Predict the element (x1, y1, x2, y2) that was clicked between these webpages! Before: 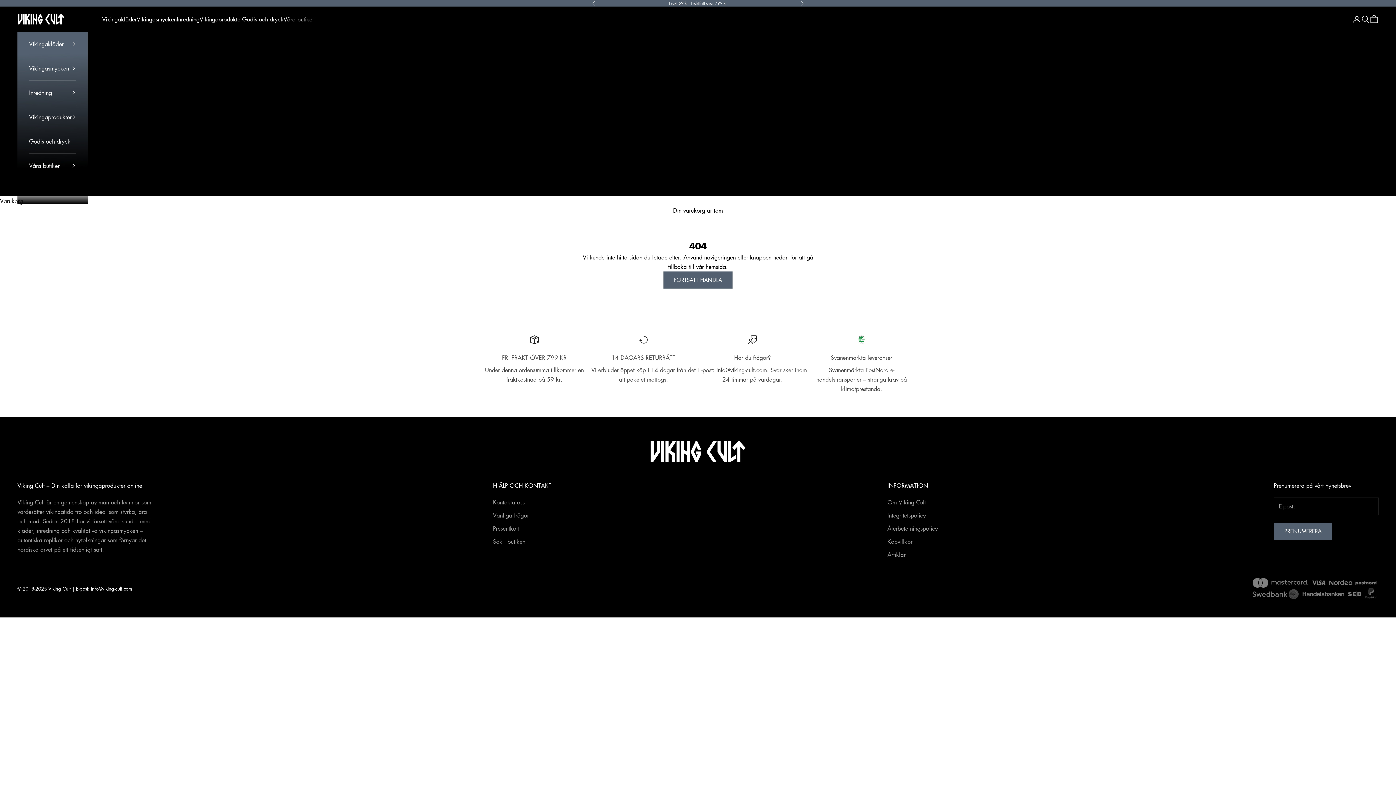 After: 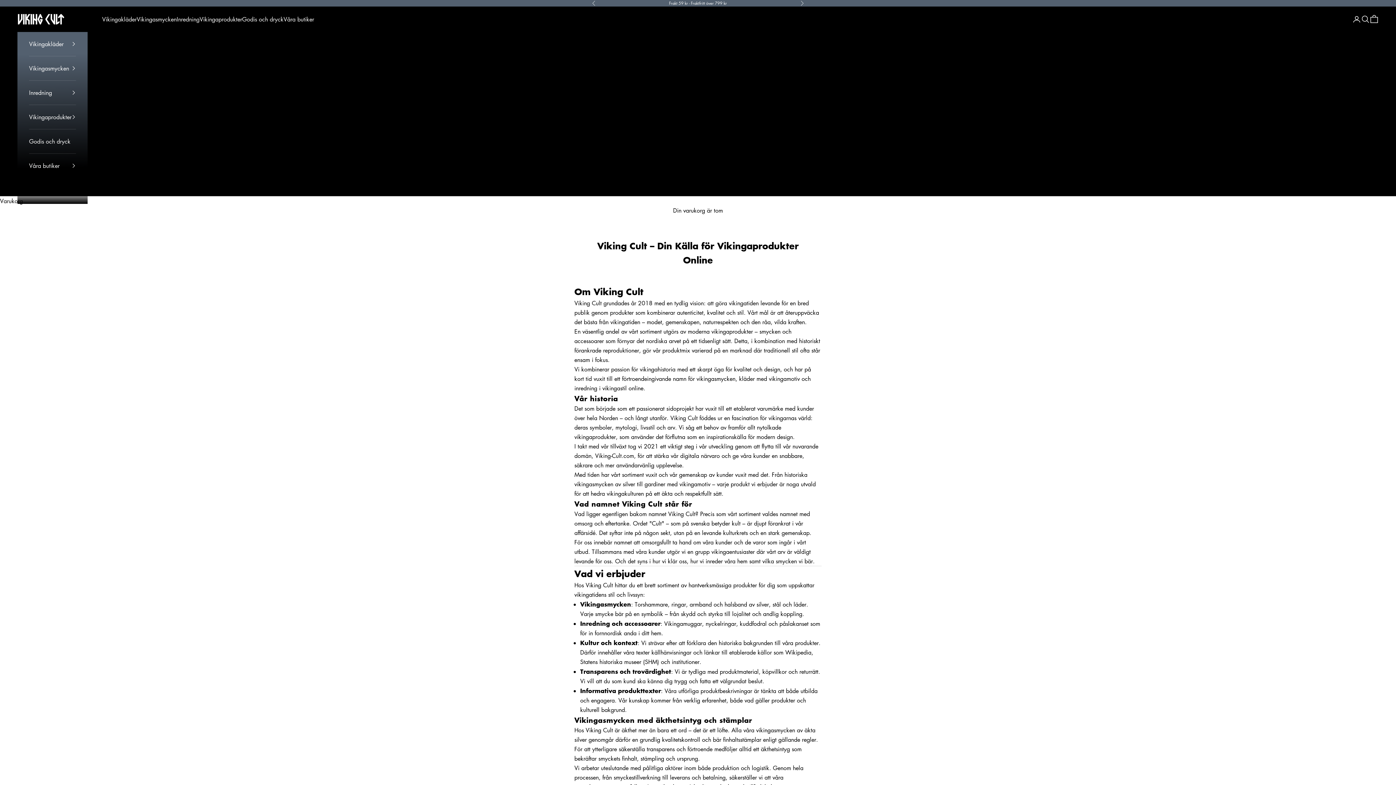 Action: bbox: (887, 498, 926, 506) label: Om Viking Cult